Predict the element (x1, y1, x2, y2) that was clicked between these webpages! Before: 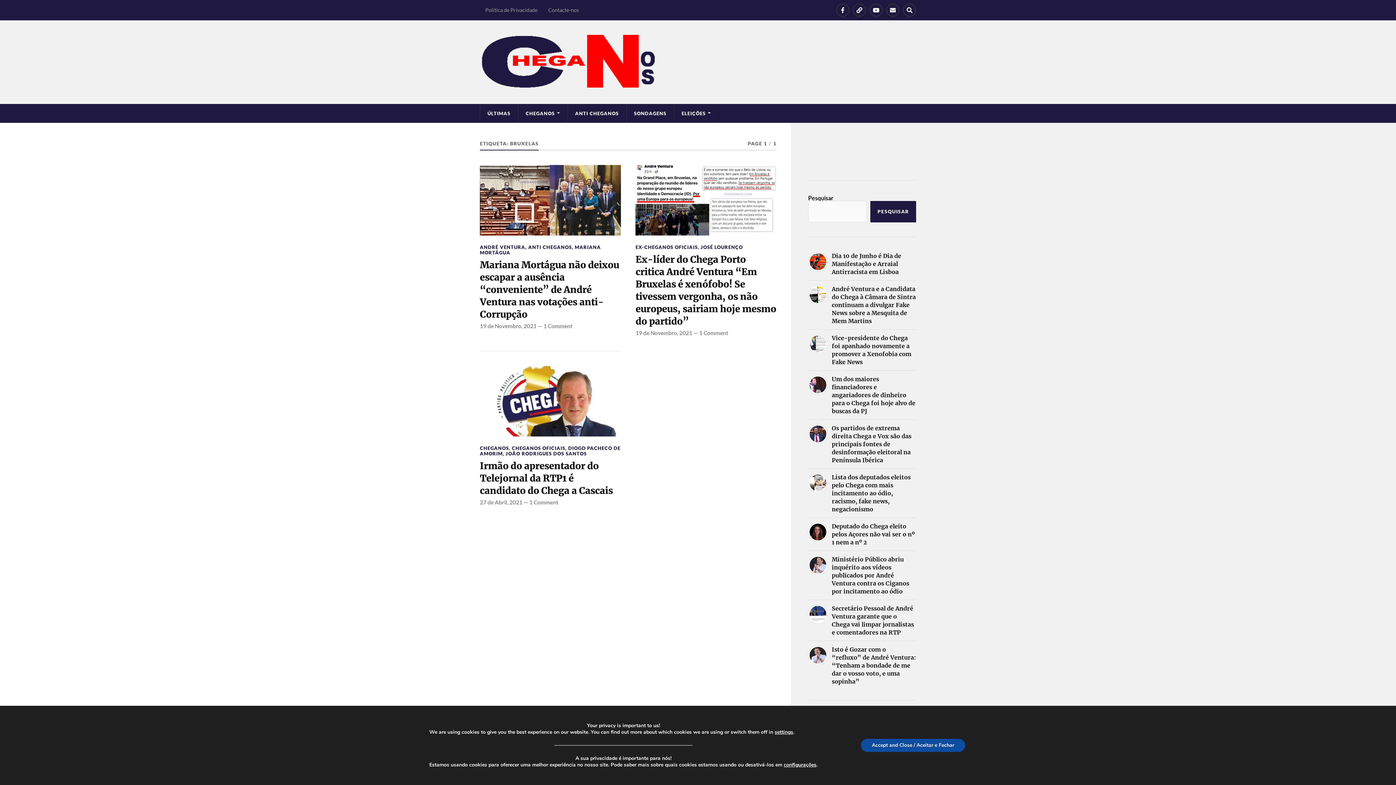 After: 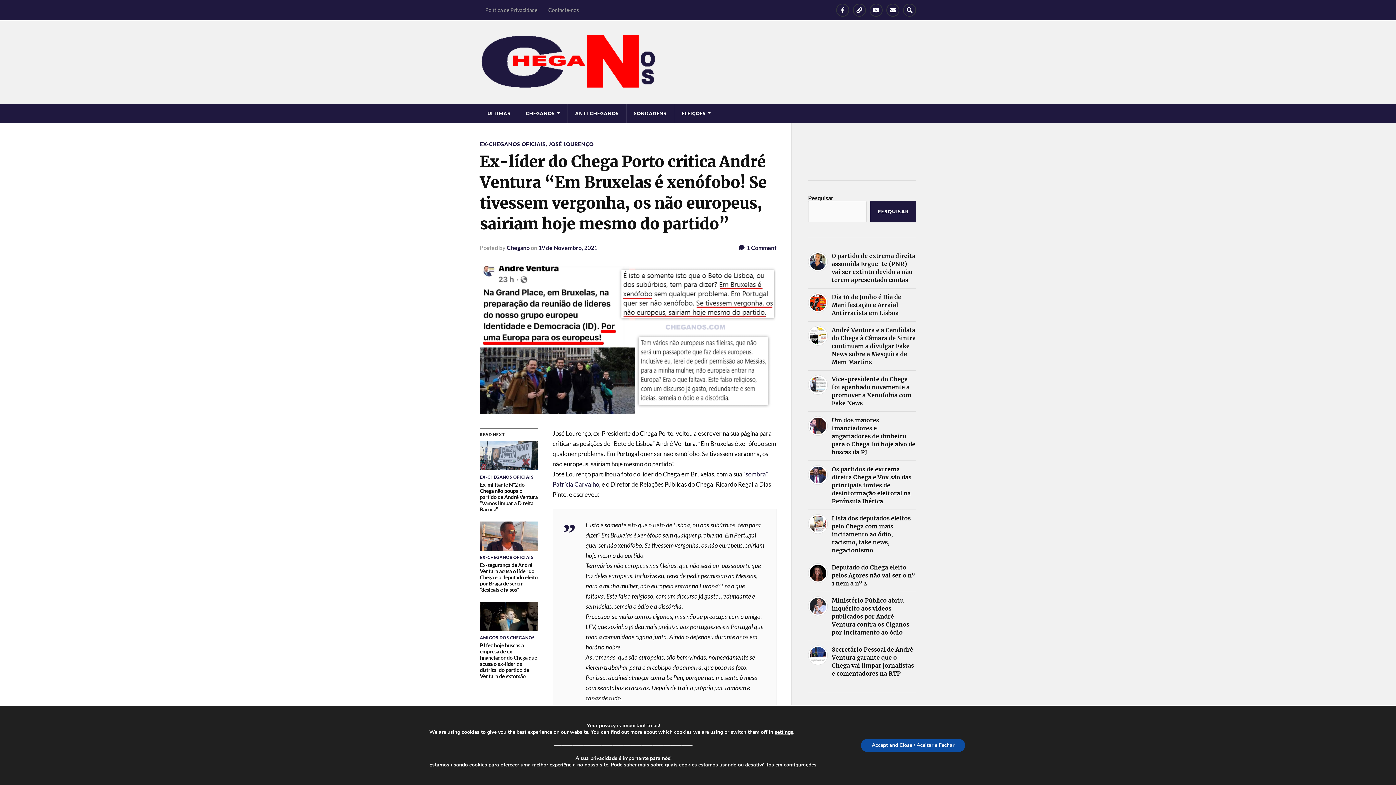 Action: bbox: (635, 165, 776, 235)